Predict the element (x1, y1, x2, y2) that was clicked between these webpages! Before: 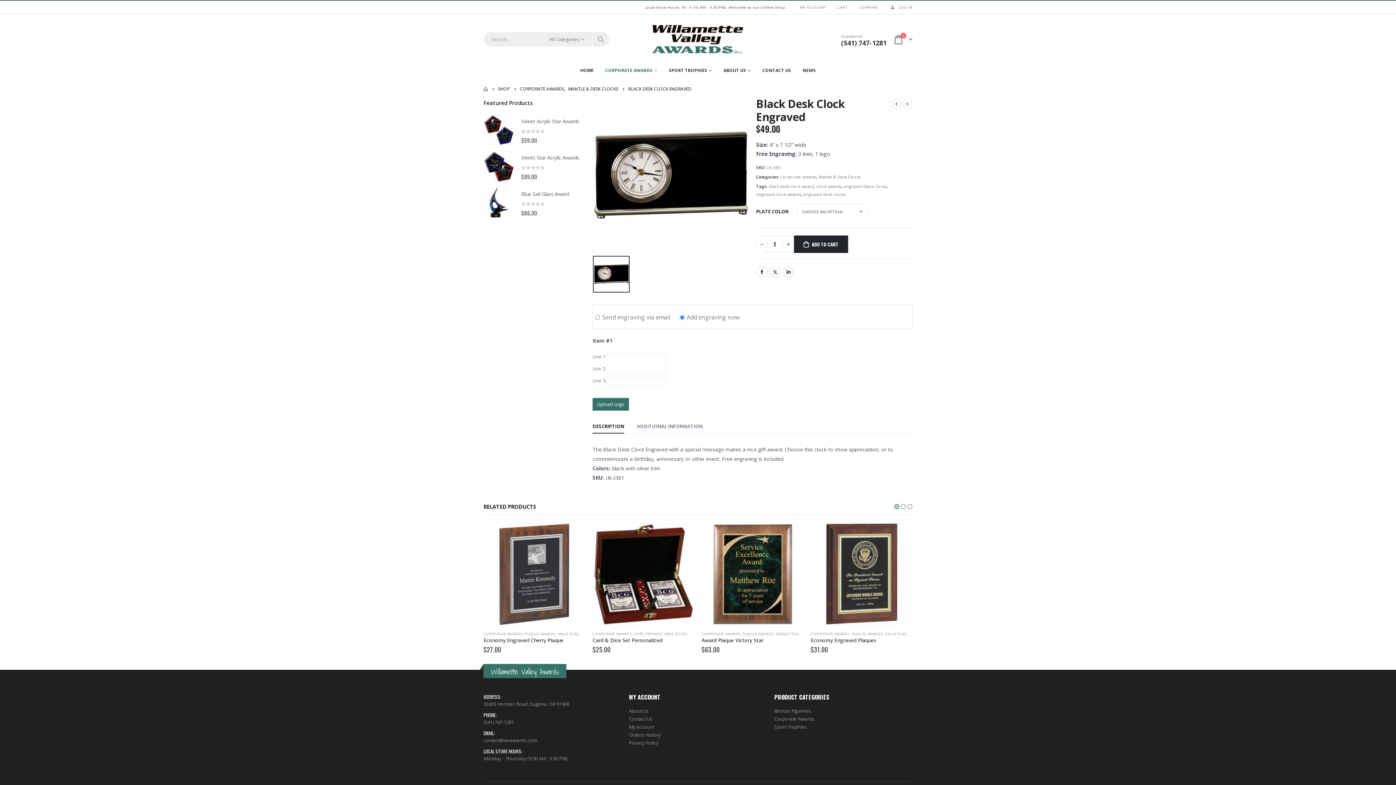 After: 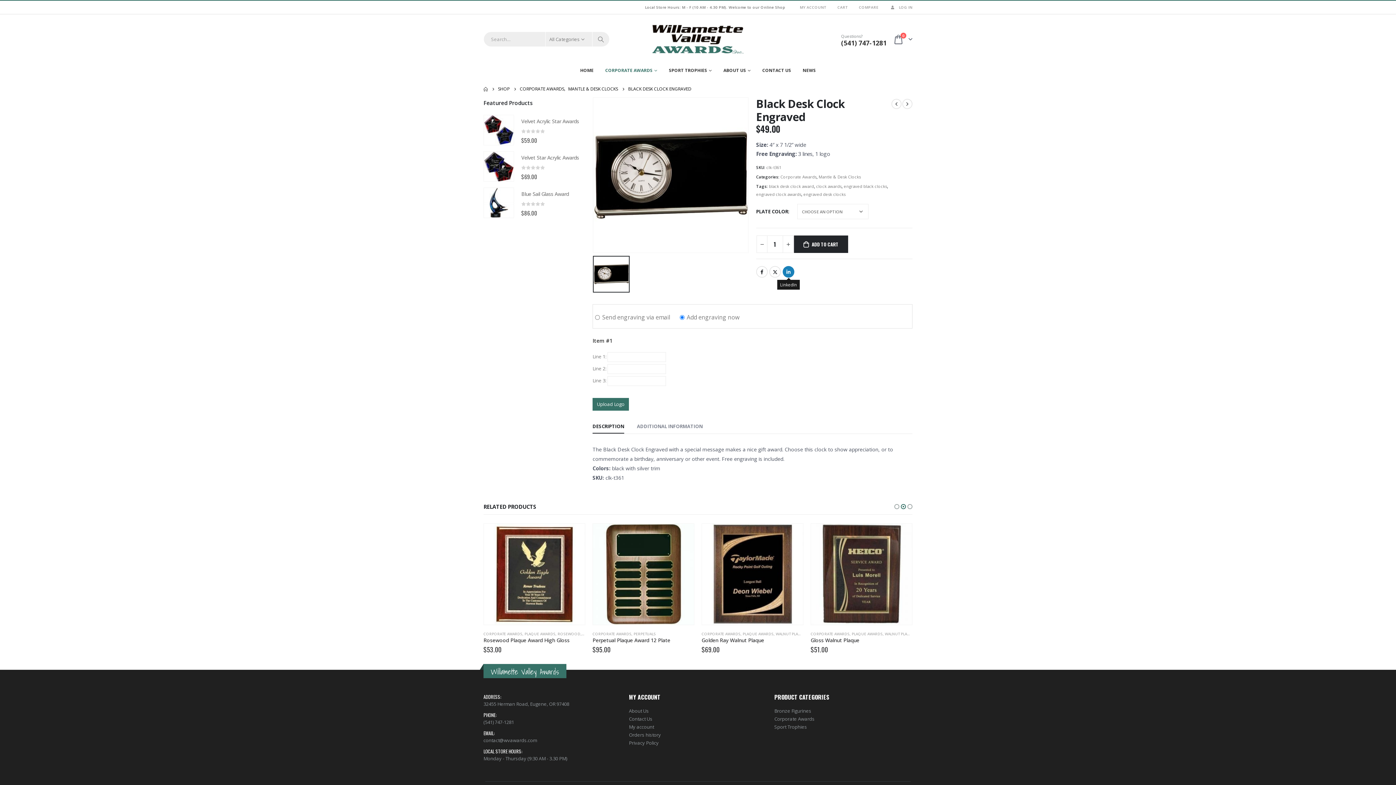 Action: label: LinkedIn bbox: (782, 266, 794, 277)